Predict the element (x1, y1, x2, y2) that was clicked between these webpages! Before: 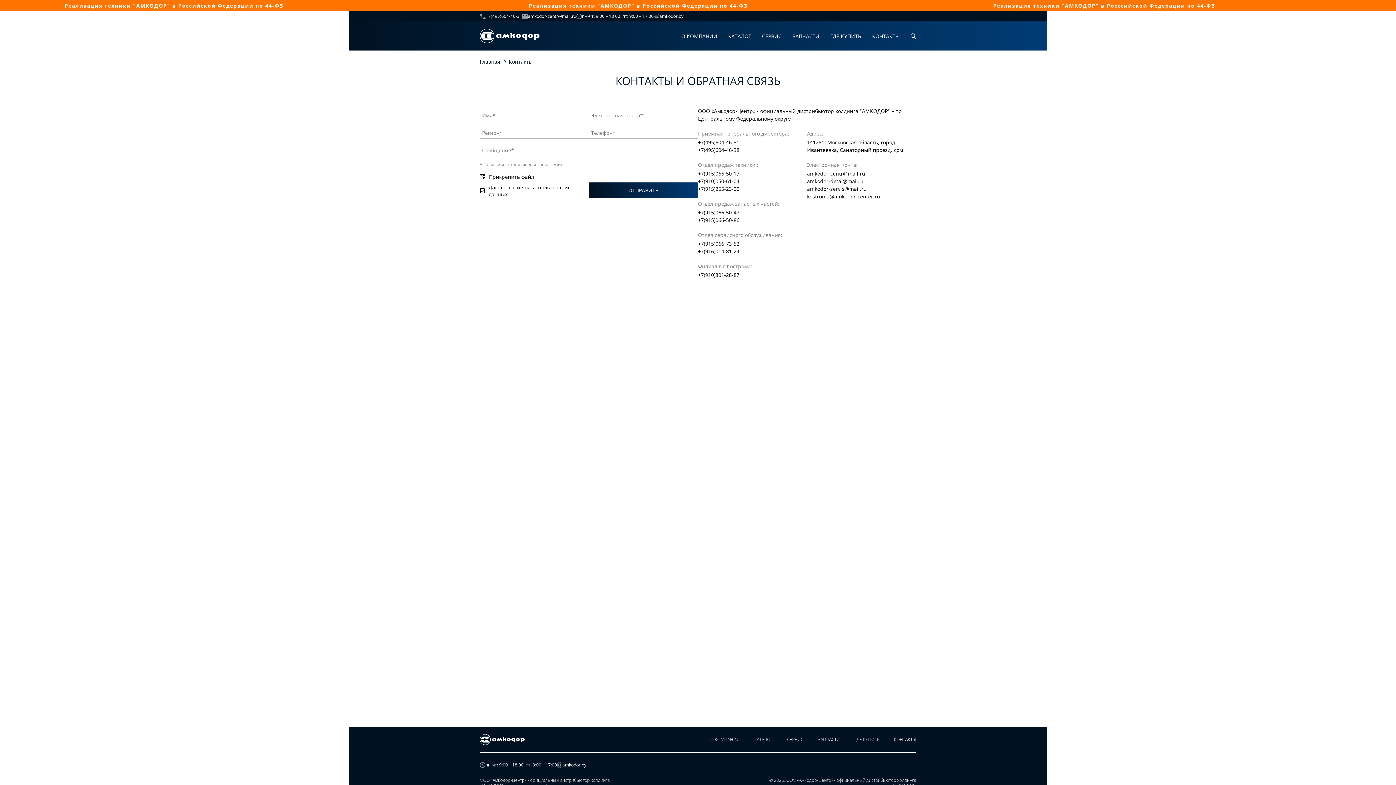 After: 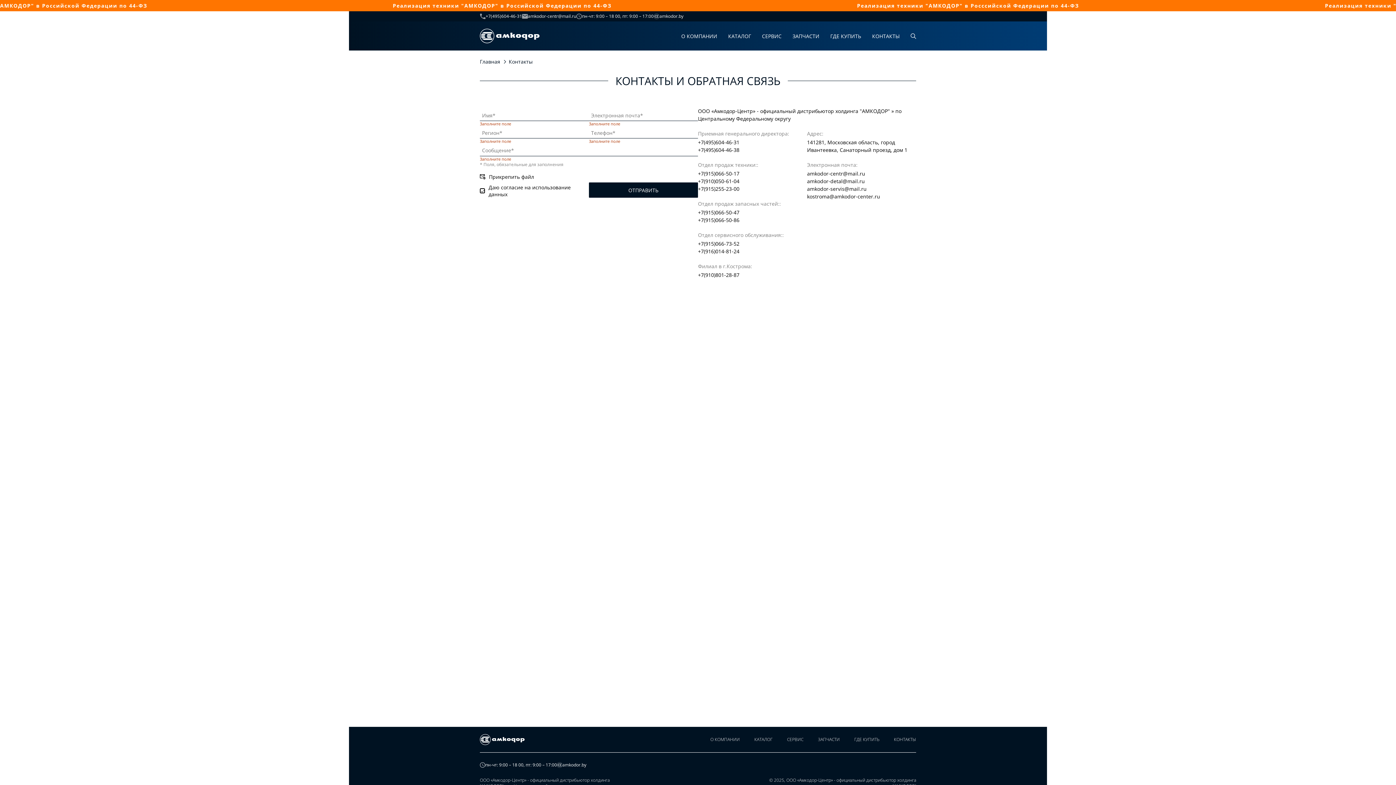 Action: bbox: (589, 182, 698, 197) label: ОТПРАВИТЬ